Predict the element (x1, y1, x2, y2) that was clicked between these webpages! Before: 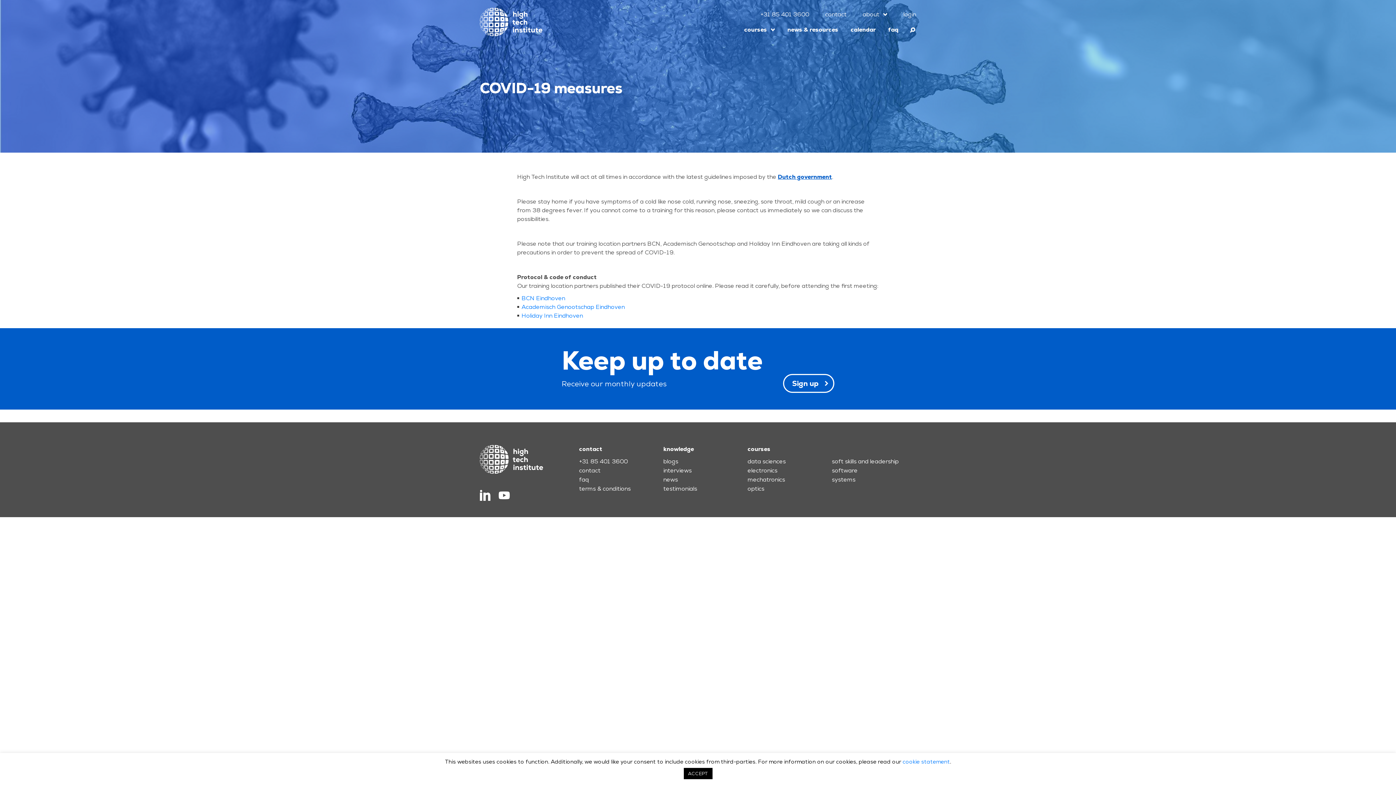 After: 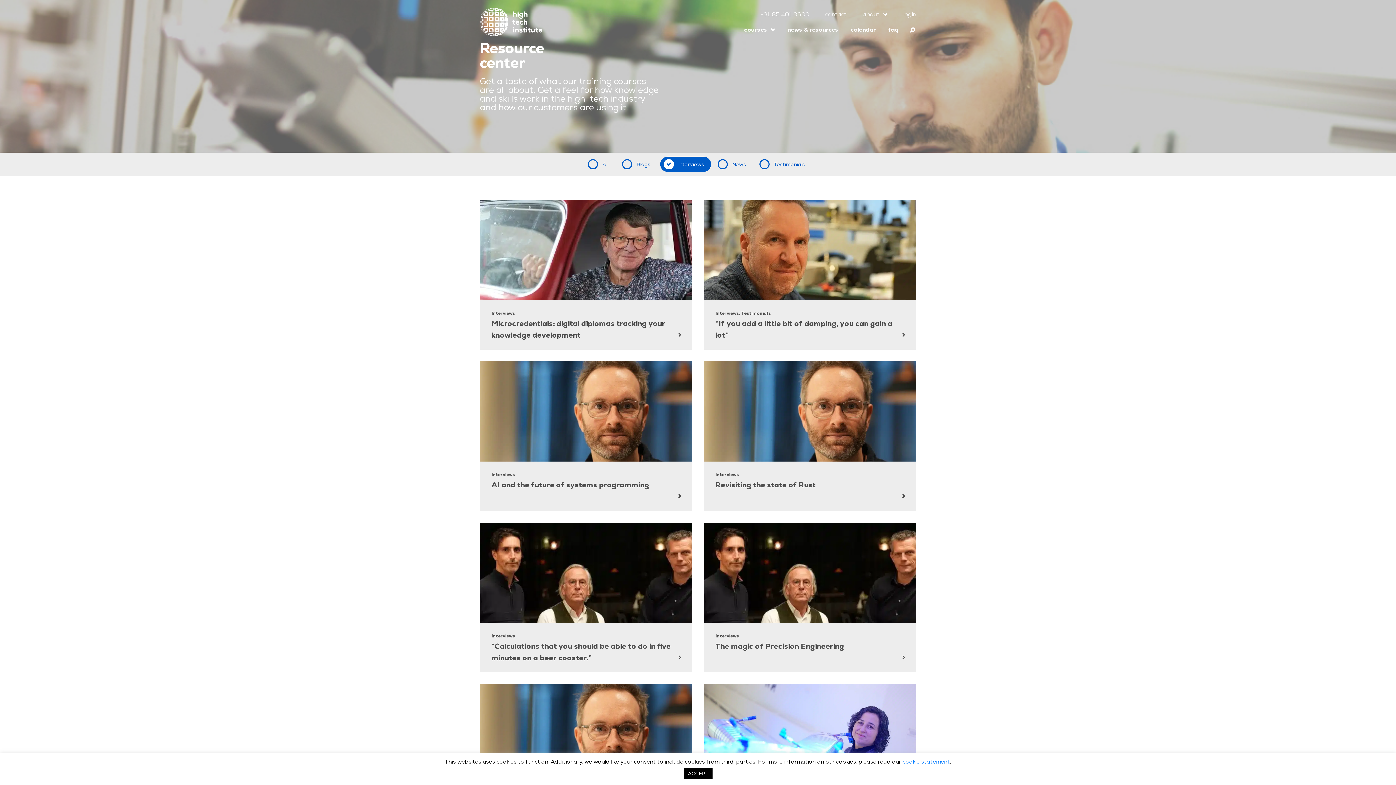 Action: bbox: (663, 466, 691, 474) label: interviews